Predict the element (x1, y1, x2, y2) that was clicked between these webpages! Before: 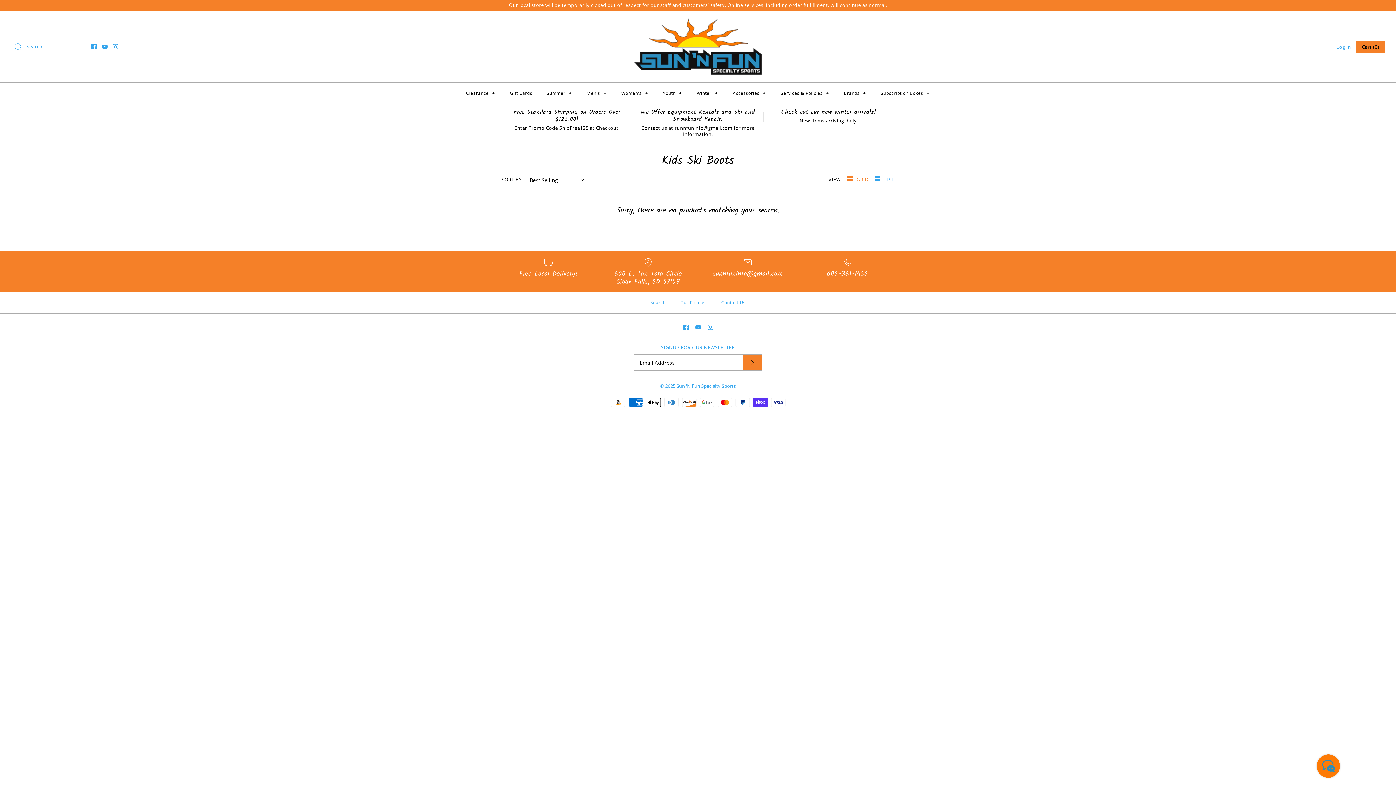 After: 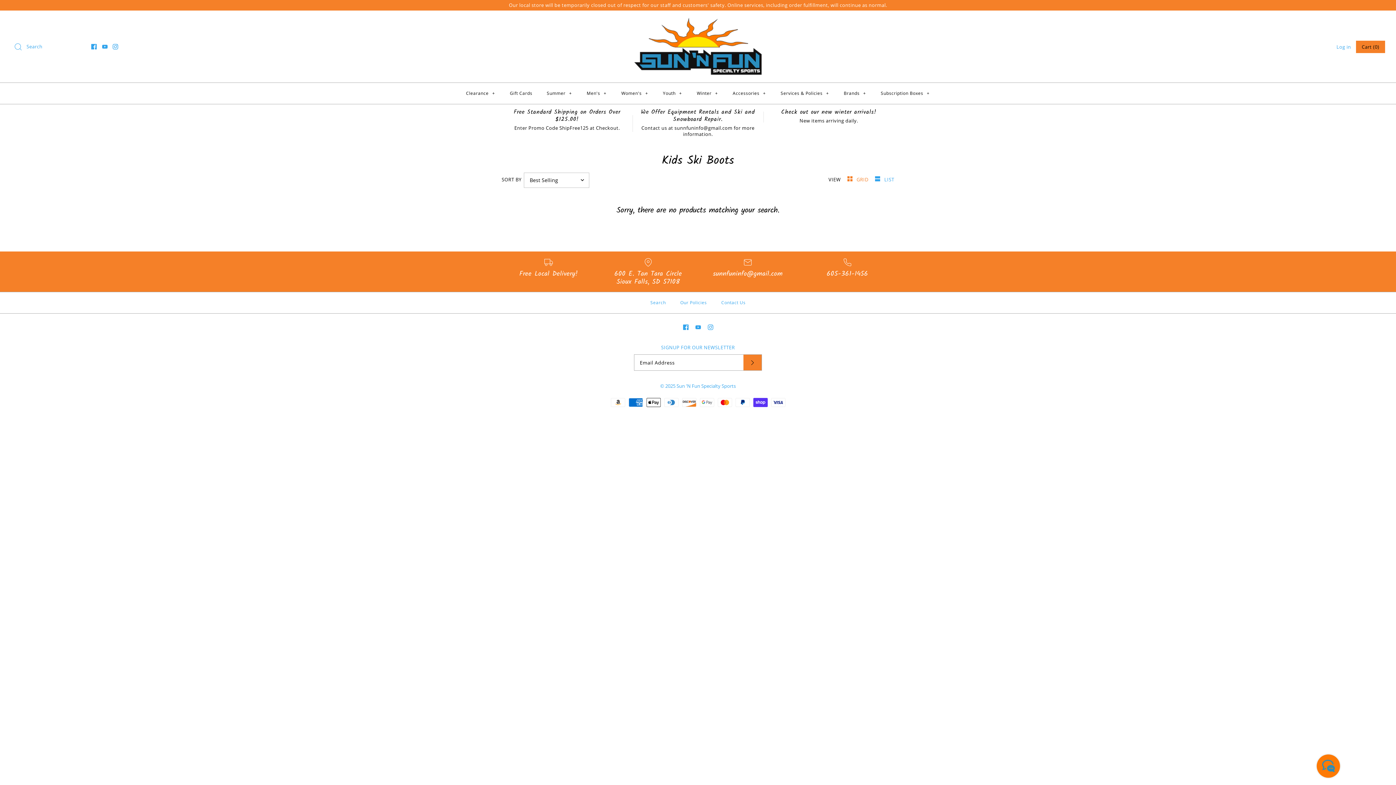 Action: bbox: (102, 44, 107, 49)